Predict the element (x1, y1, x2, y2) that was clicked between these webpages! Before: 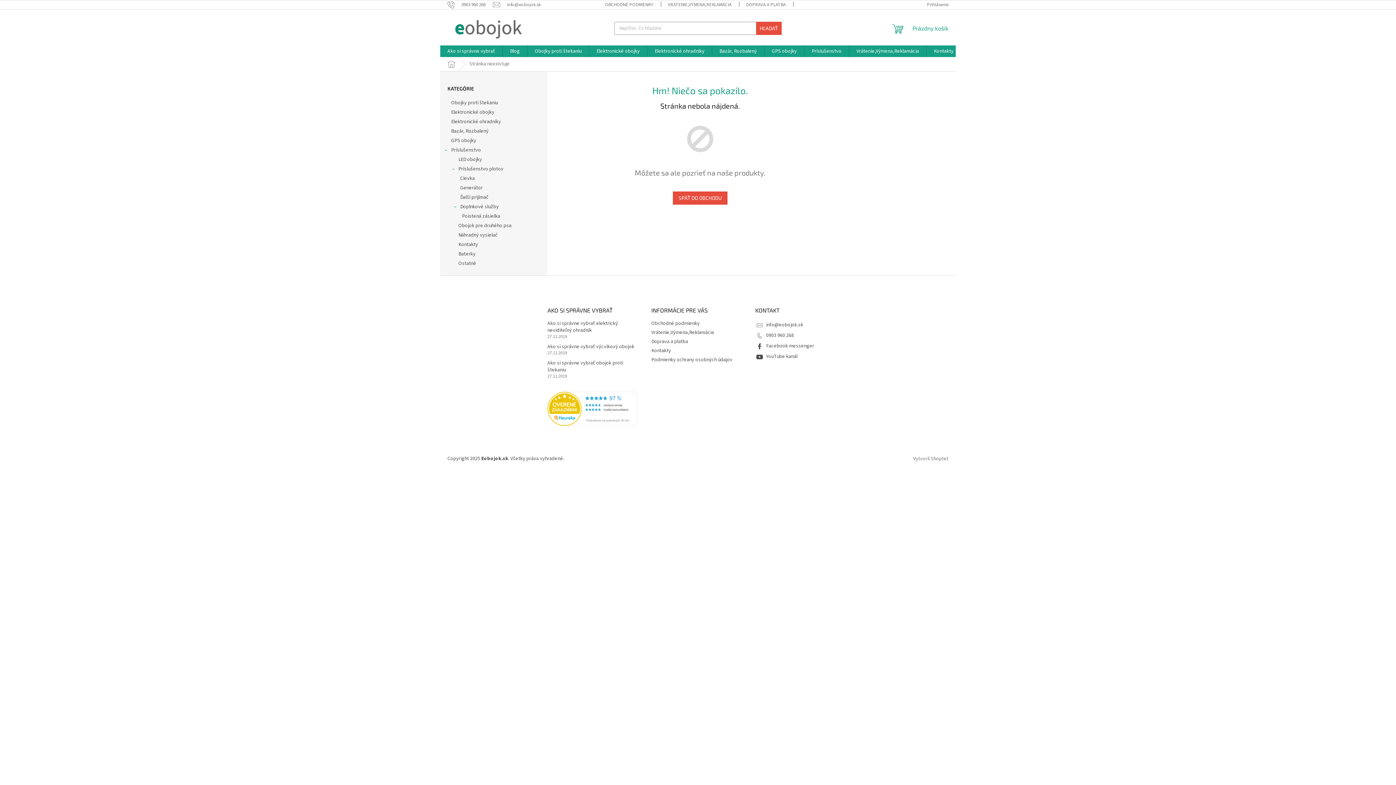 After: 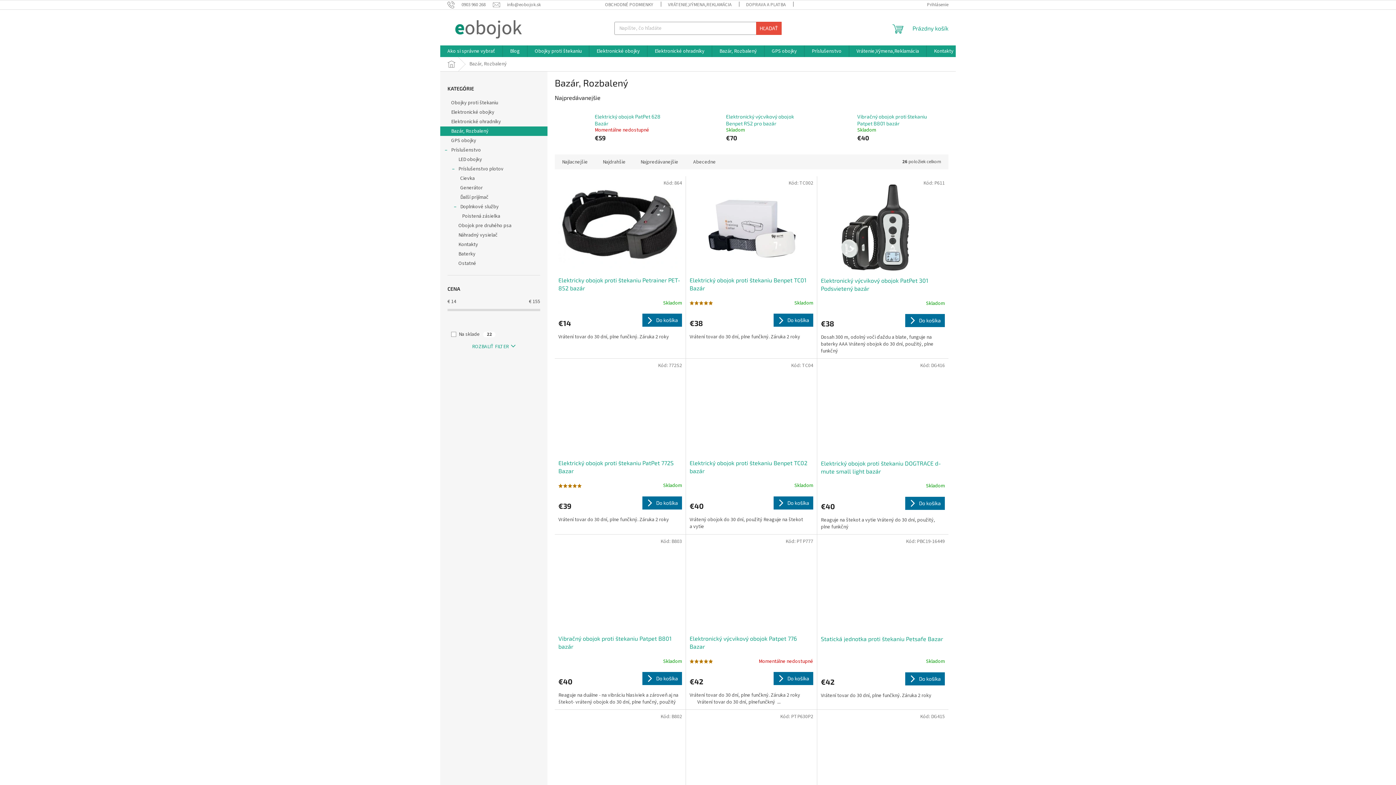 Action: bbox: (712, 45, 764, 57) label: Bazár, Rozbalený